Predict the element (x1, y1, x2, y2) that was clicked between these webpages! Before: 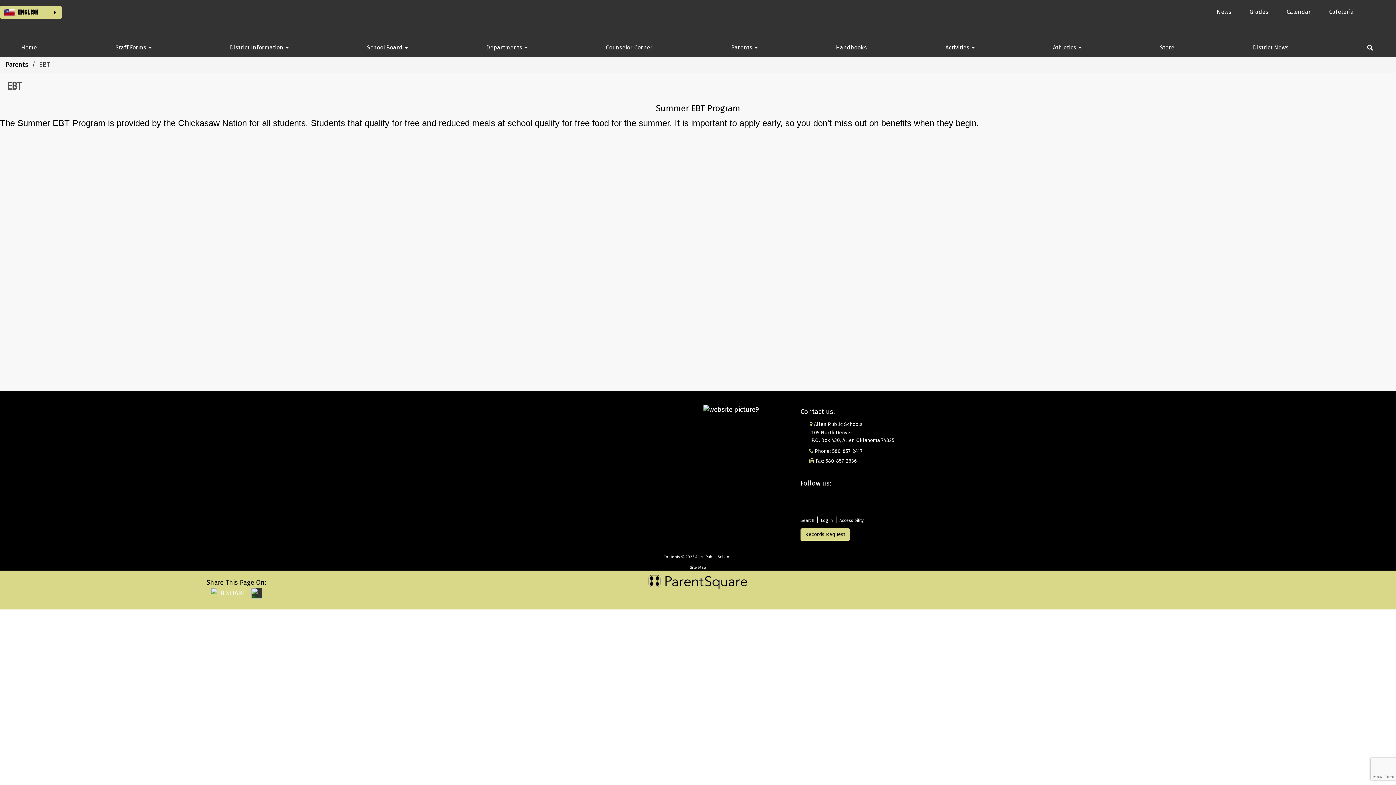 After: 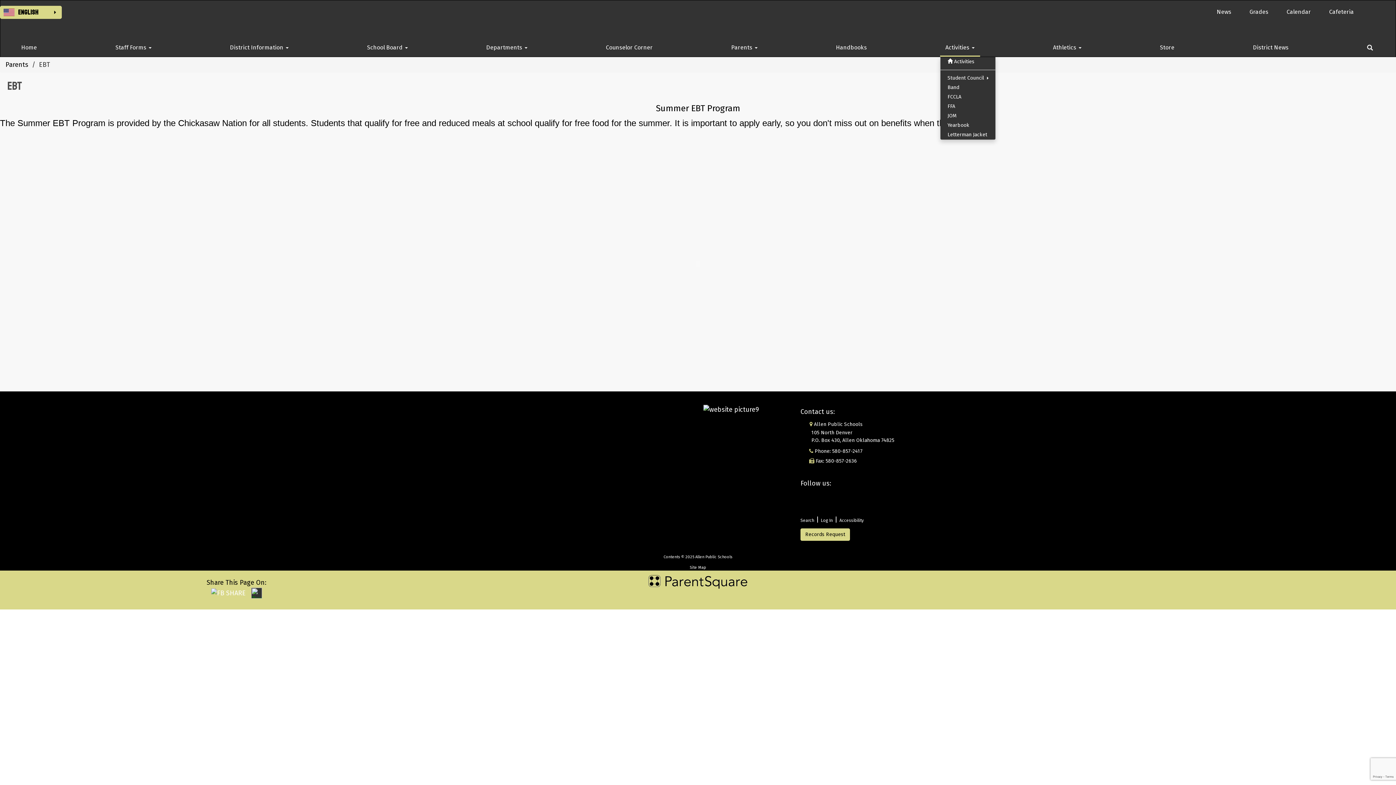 Action: label: Activities  bbox: (940, 36, 980, 56)